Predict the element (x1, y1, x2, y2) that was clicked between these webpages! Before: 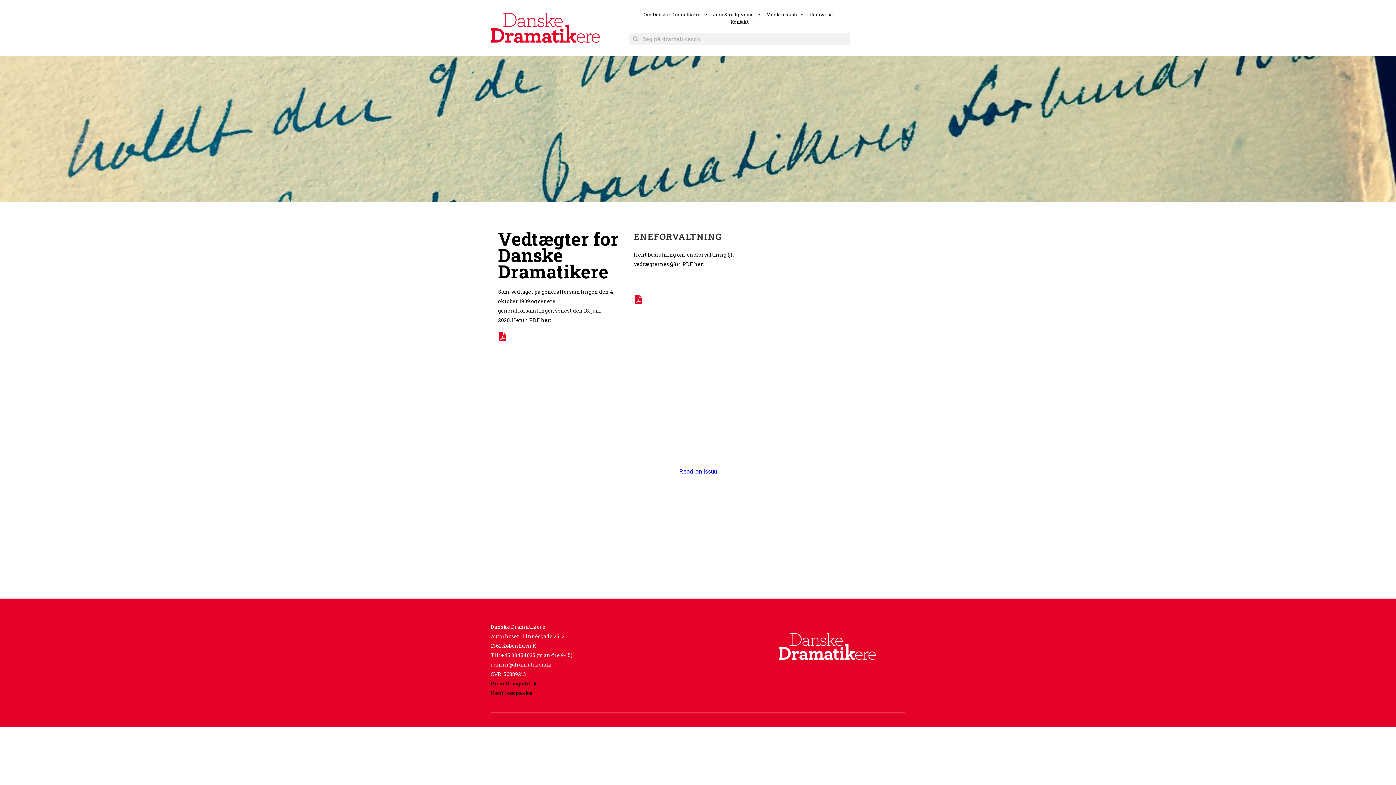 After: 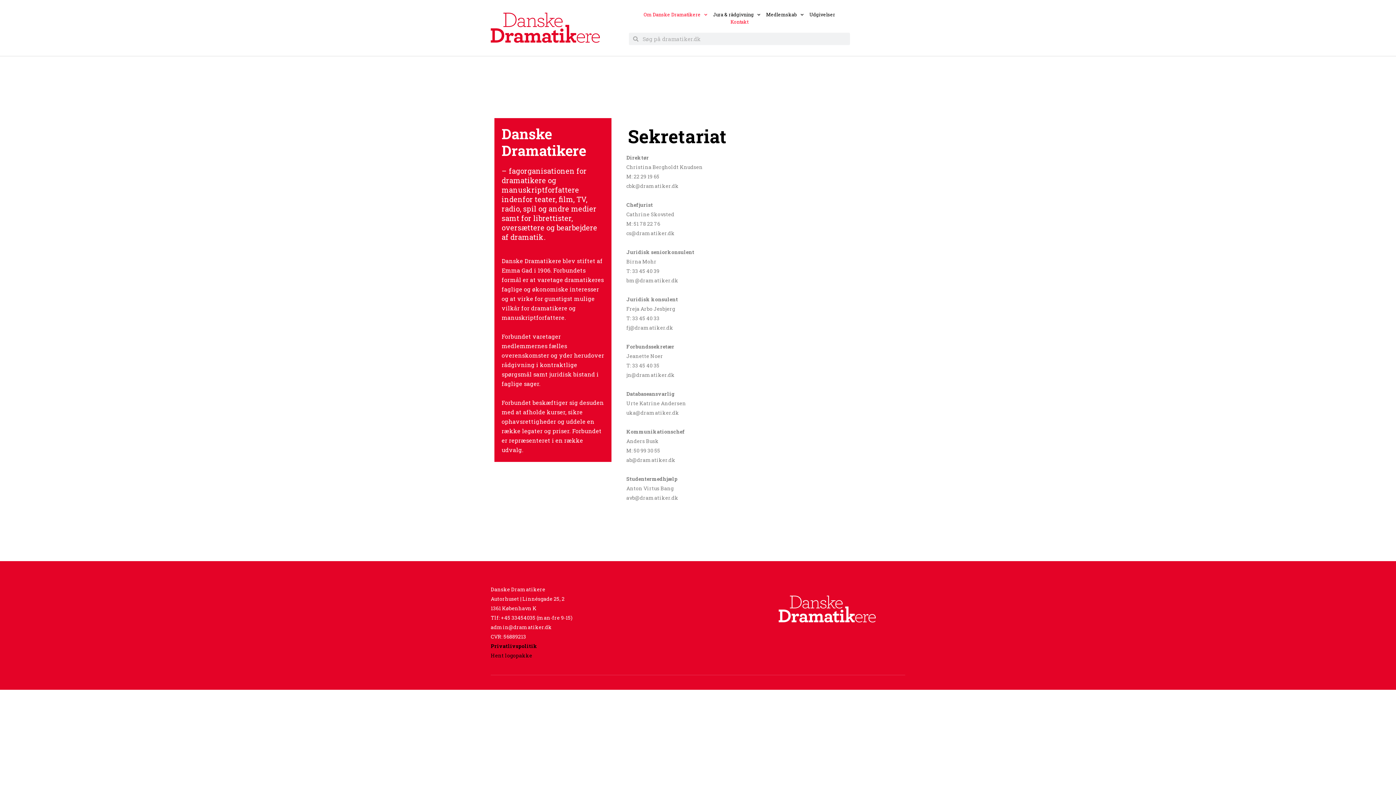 Action: label: Kontakt bbox: (727, 18, 751, 25)